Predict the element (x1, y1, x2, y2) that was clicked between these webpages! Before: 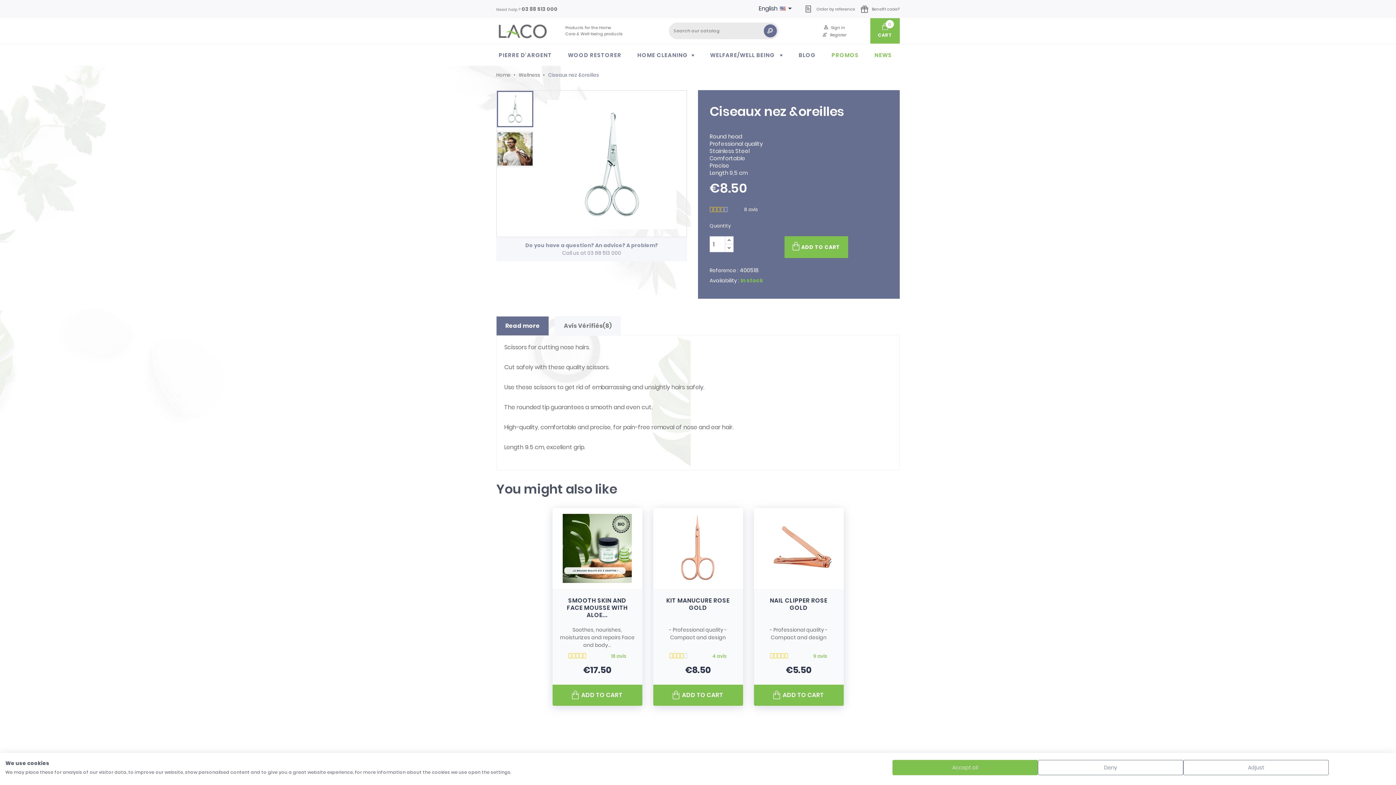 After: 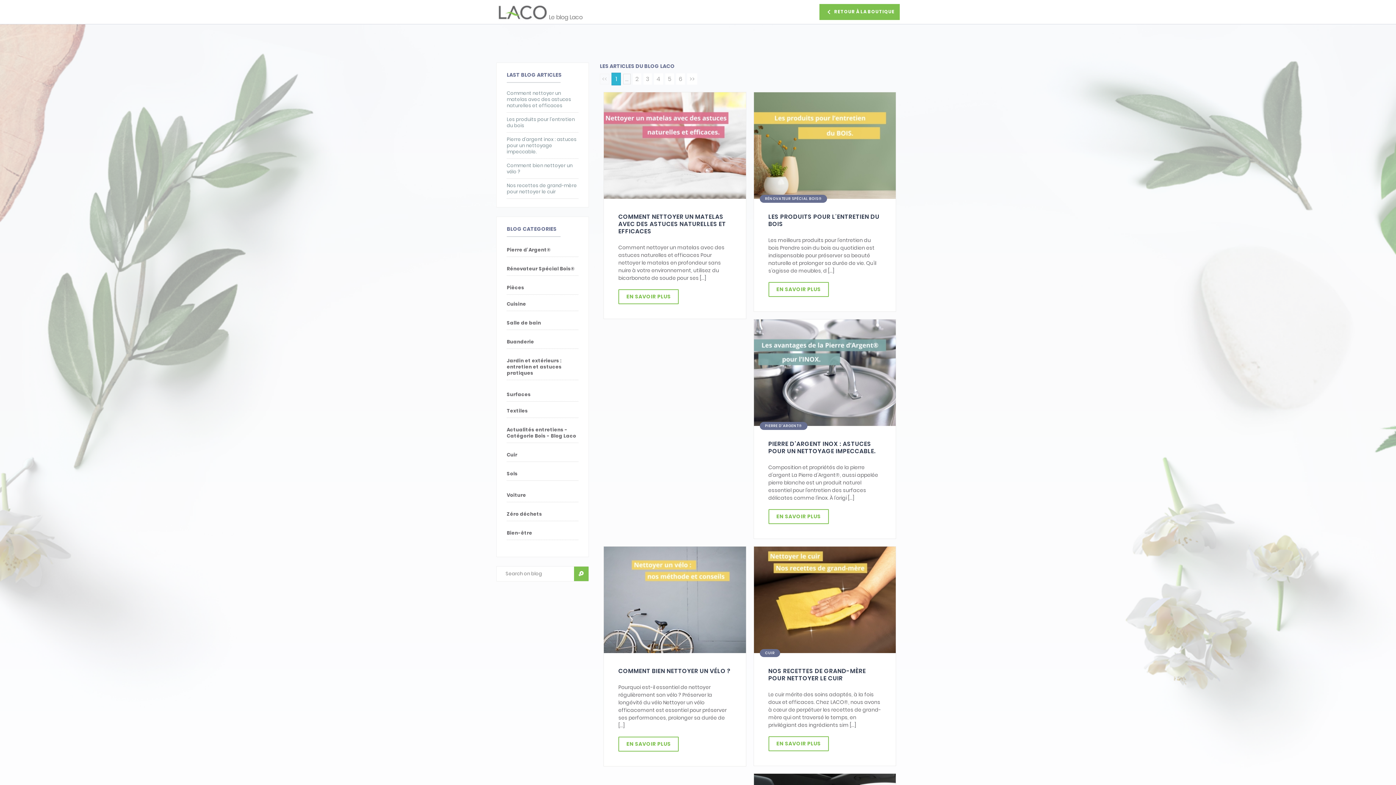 Action: bbox: (790, 44, 823, 65) label: BLOG